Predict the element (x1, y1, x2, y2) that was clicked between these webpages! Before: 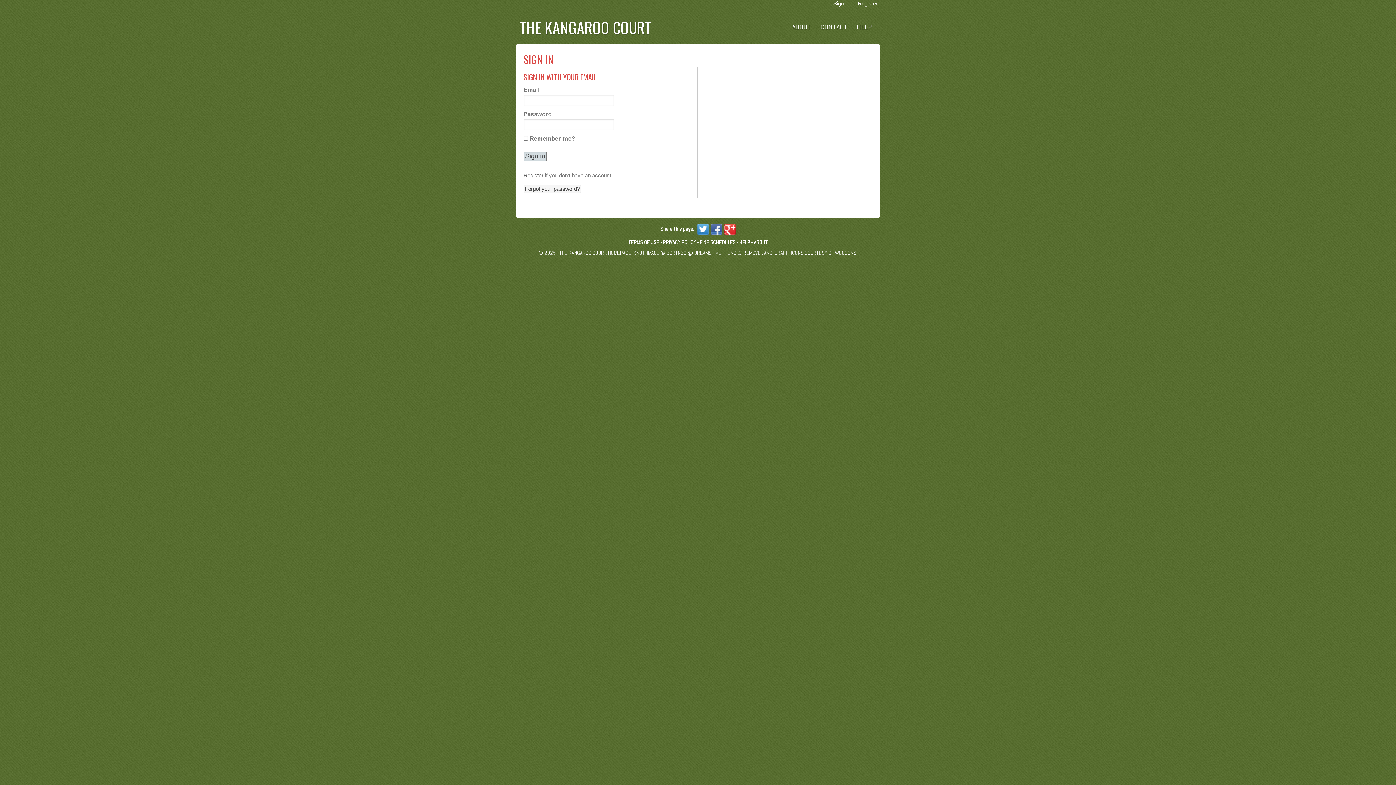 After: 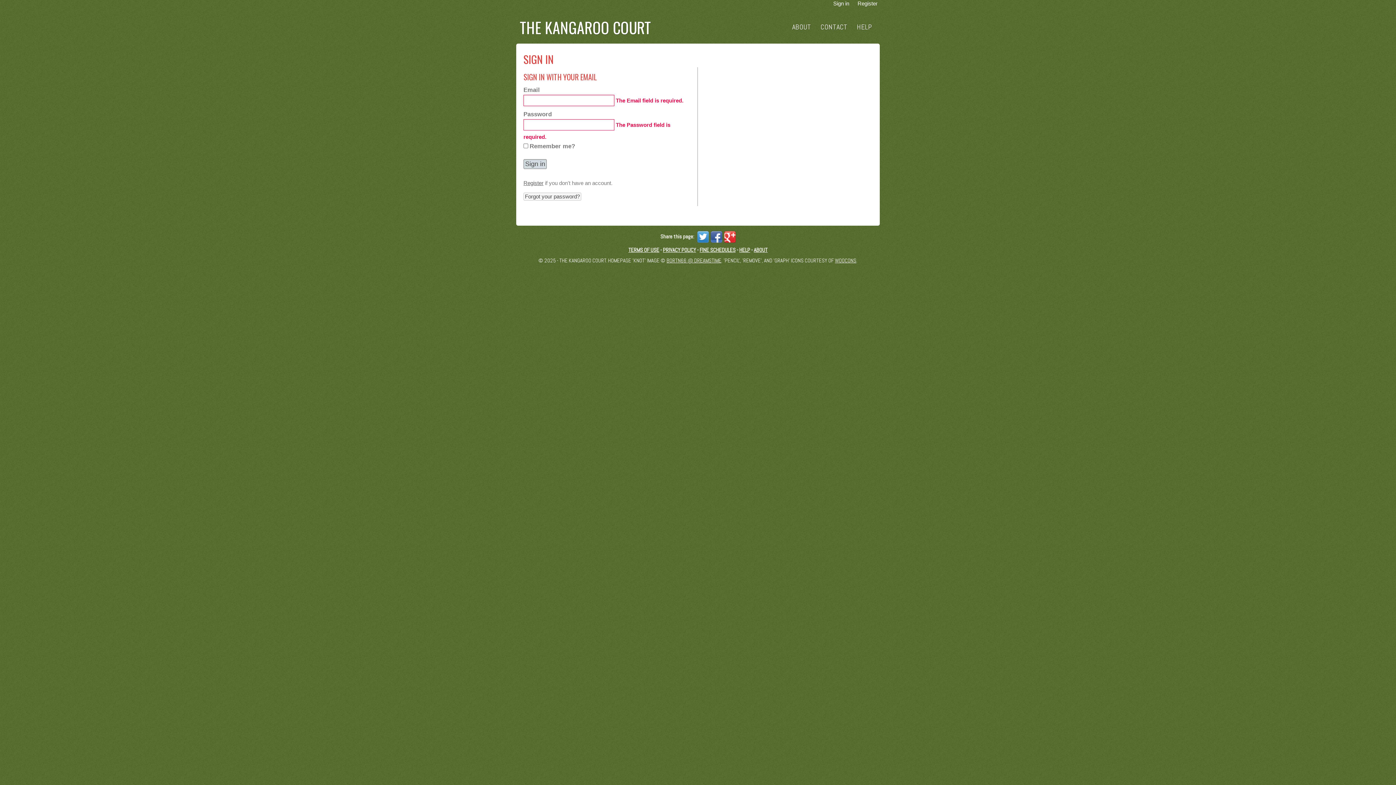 Action: bbox: (523, 151, 546, 161)